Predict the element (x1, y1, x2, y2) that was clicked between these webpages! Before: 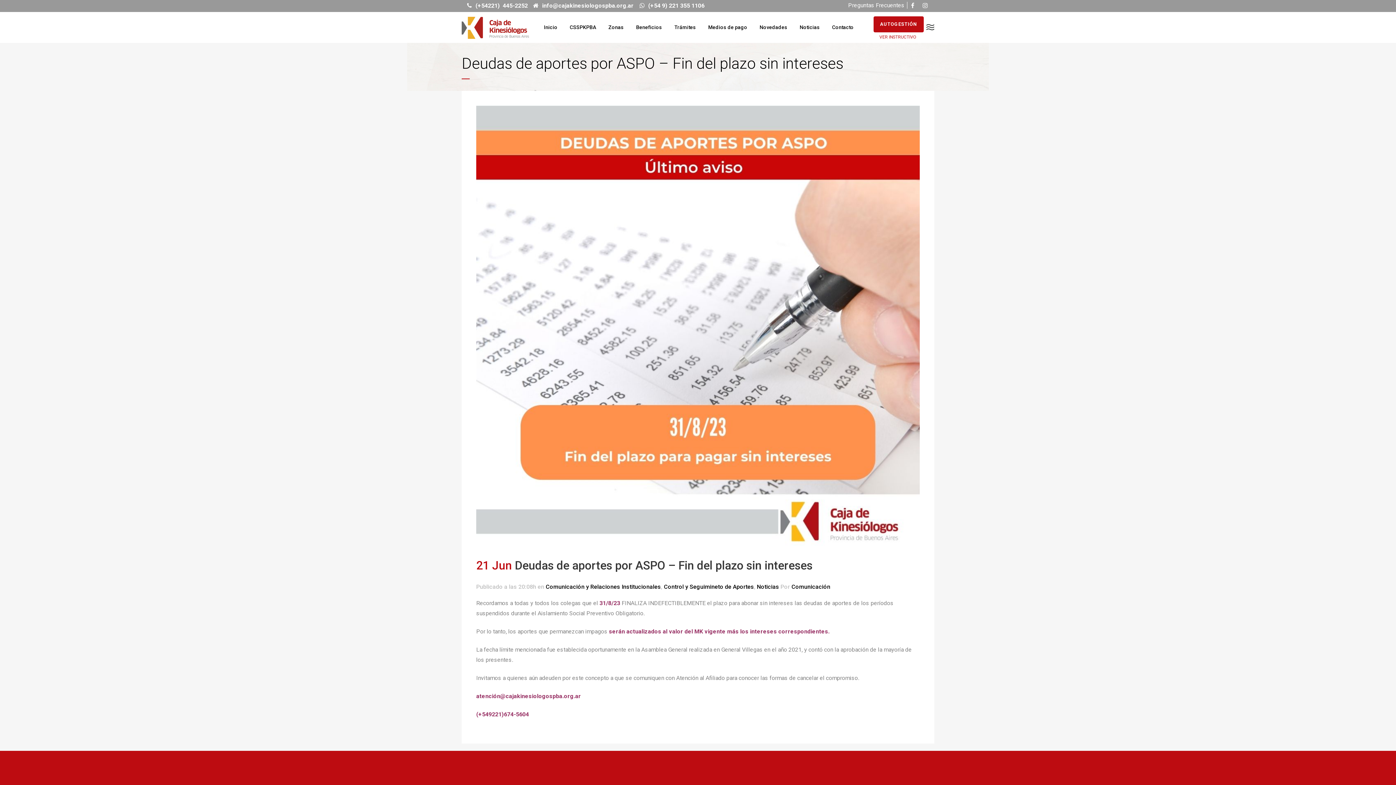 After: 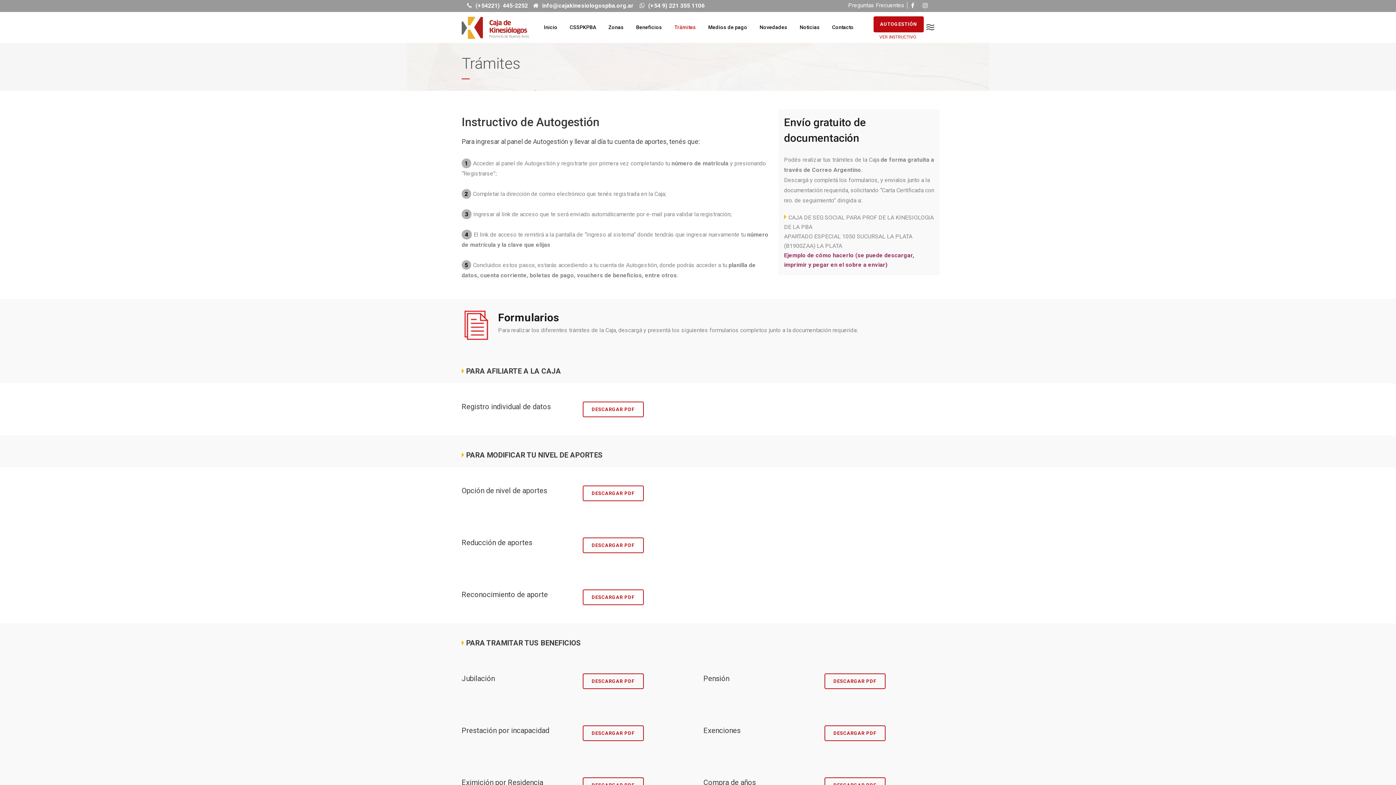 Action: label: Trámites bbox: (668, 12, 702, 42)